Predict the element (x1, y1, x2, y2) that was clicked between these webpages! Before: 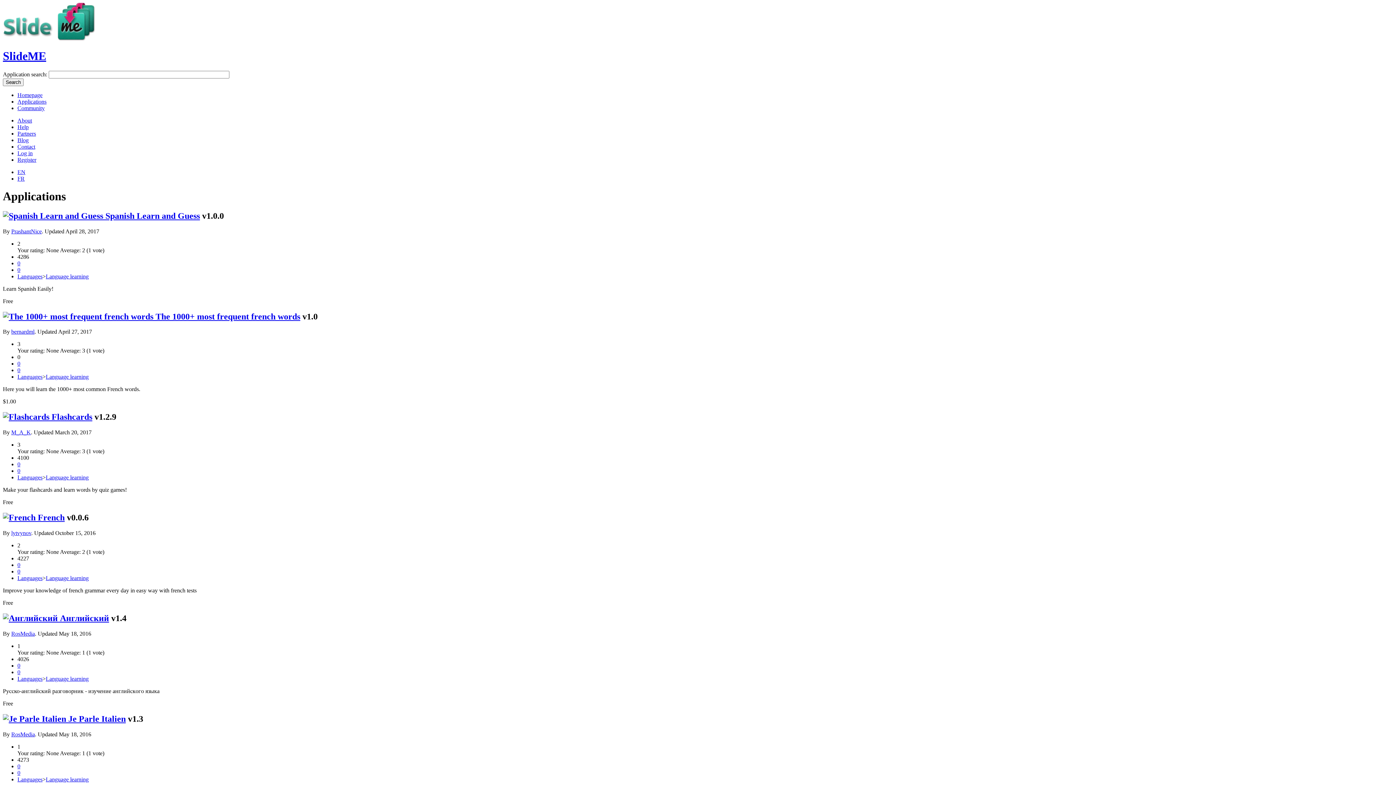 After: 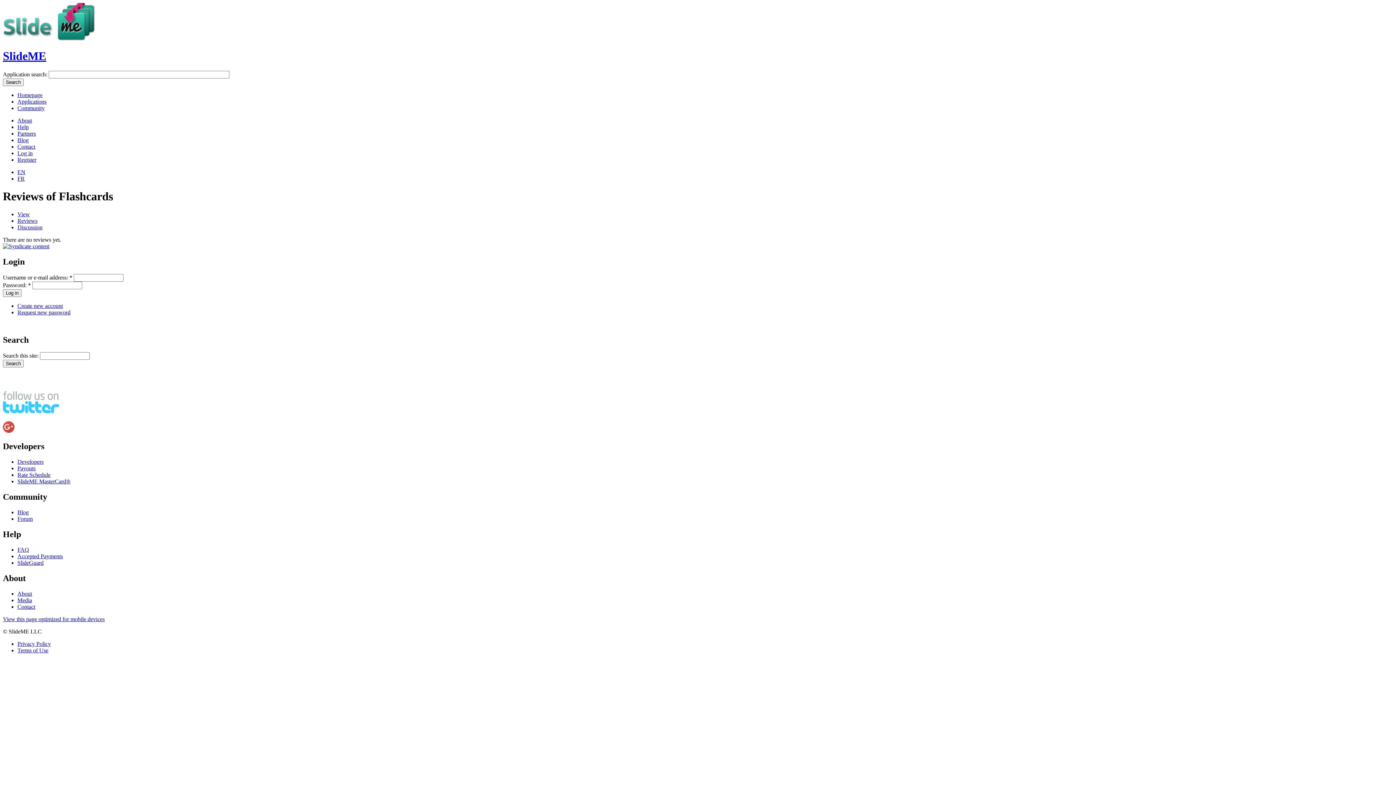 Action: bbox: (17, 468, 20, 474) label: 0